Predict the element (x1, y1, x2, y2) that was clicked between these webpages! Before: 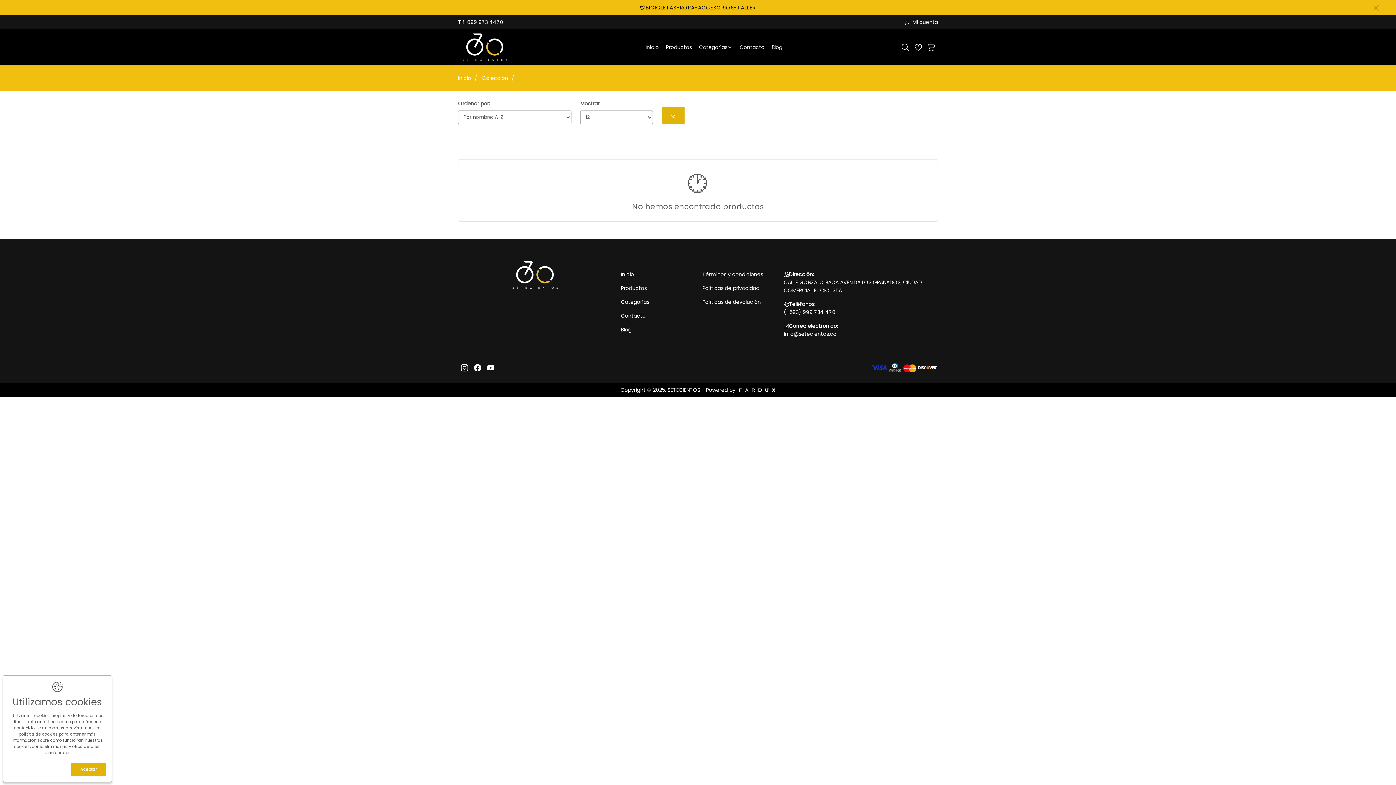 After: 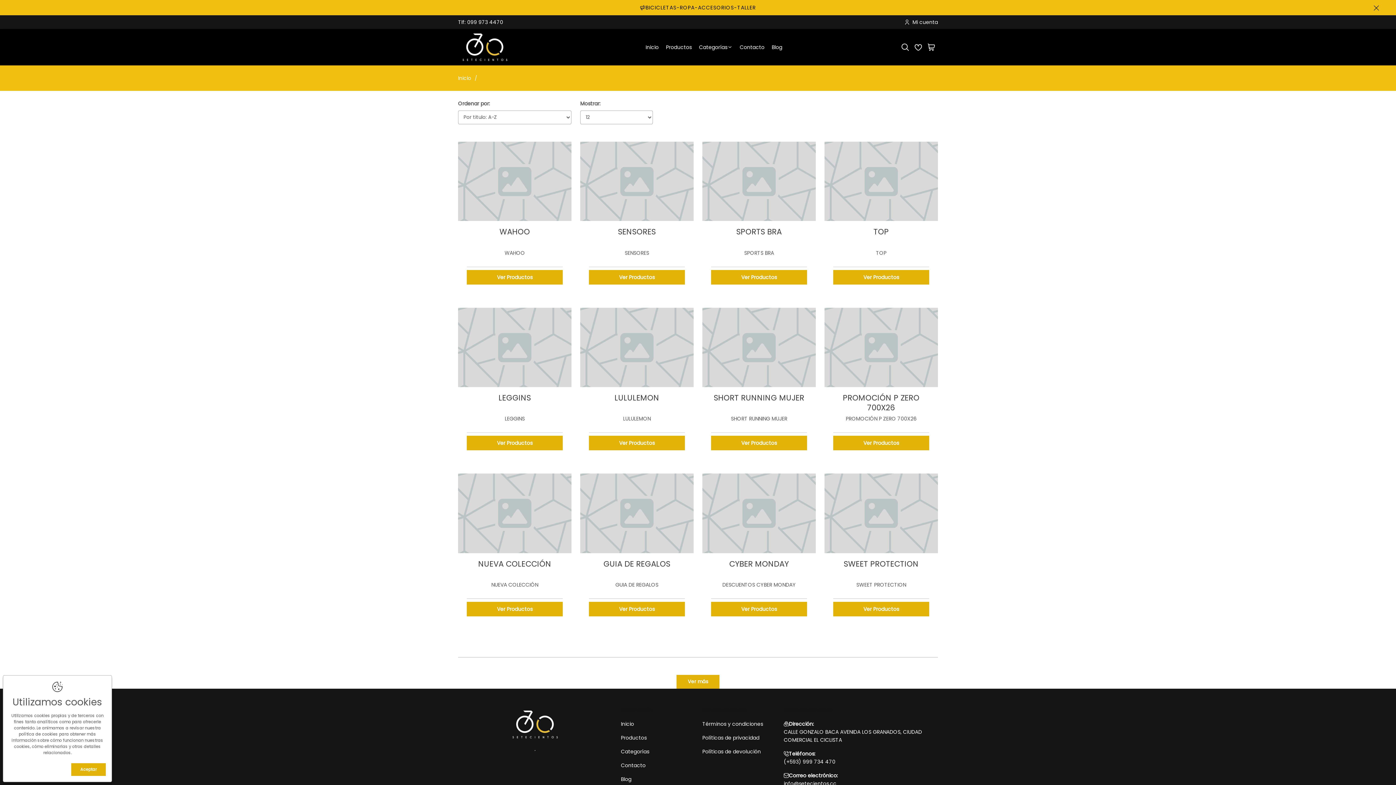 Action: bbox: (480, 74, 508, 81) label:  Colección